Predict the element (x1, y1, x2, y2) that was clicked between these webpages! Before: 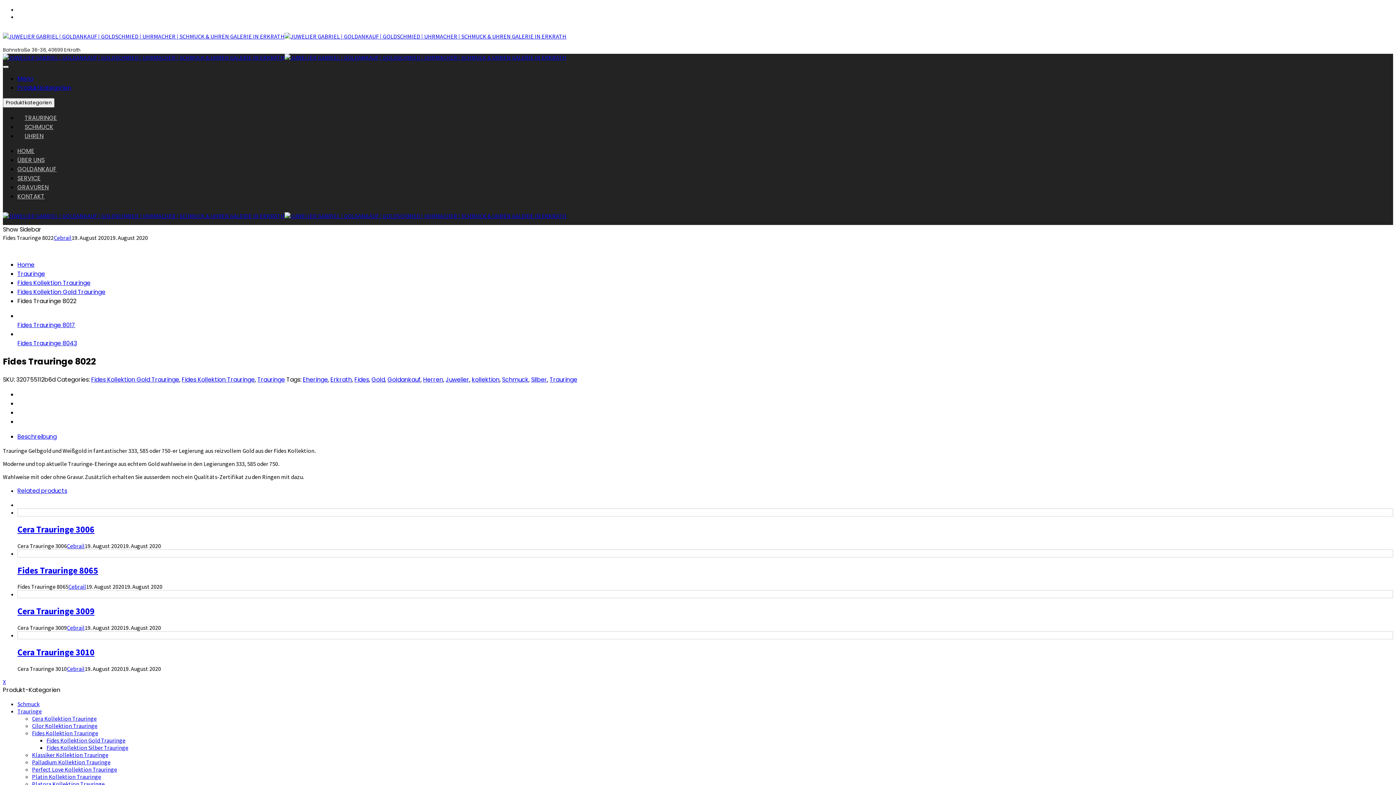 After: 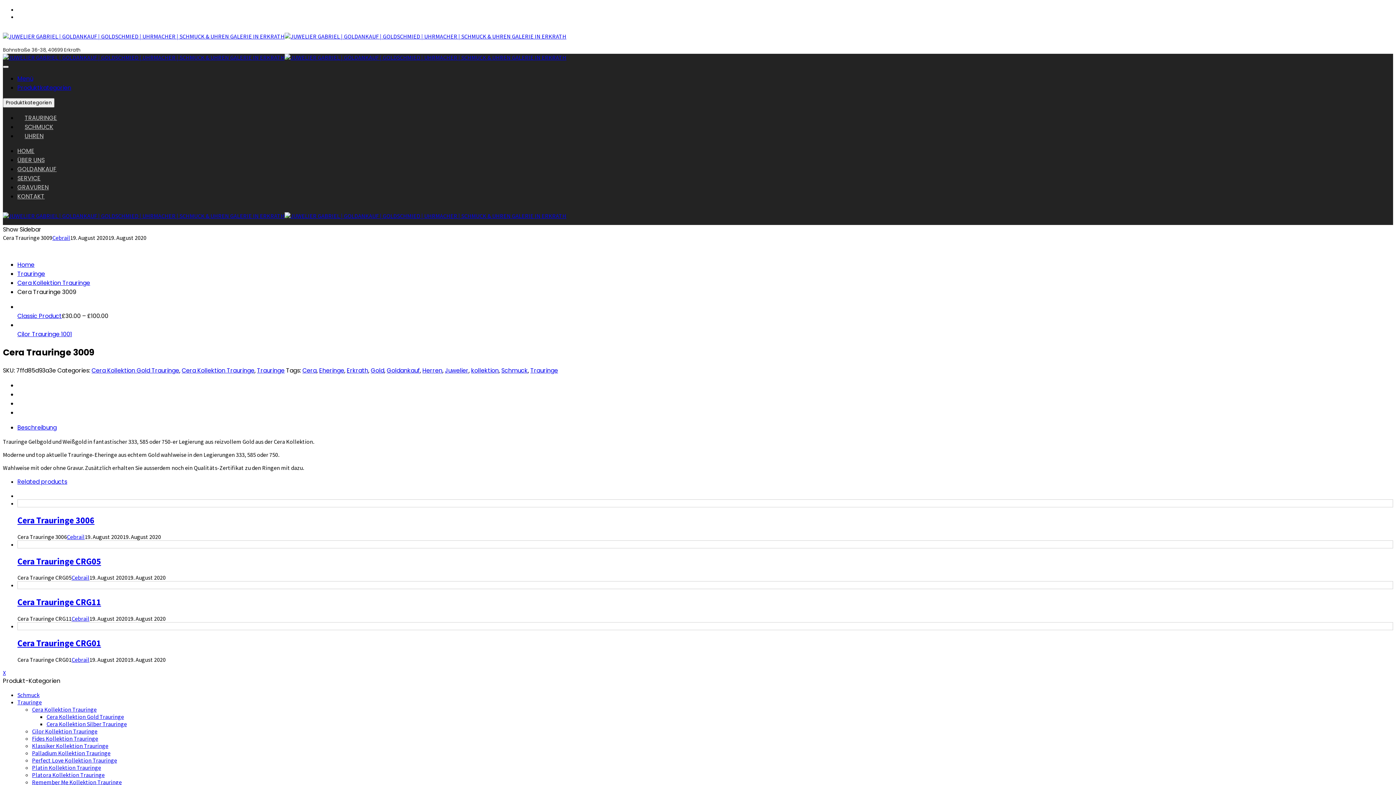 Action: label: Cera Trauringe 3009 bbox: (17, 590, 1393, 617)